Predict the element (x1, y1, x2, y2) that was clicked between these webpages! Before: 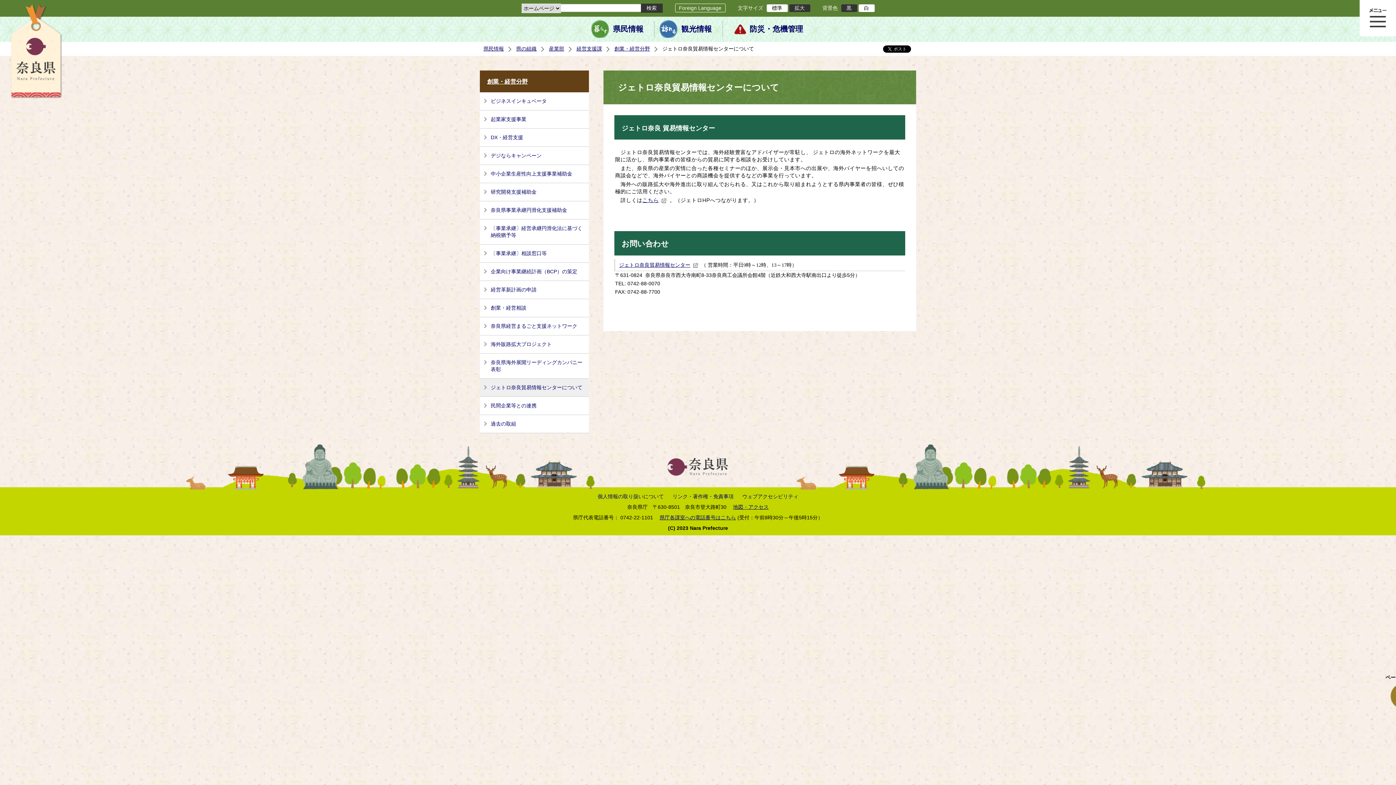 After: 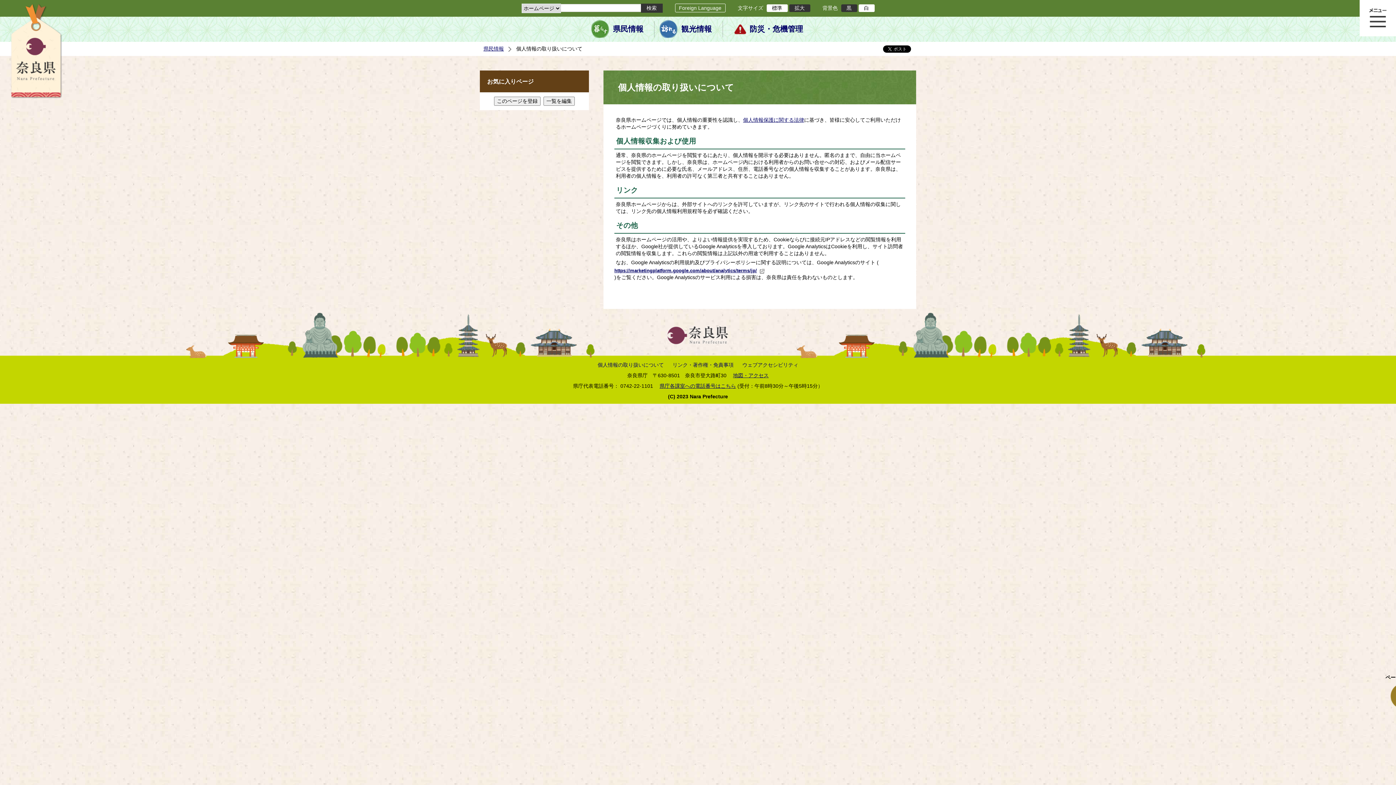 Action: label: 個人情報の取り扱いについて bbox: (597, 493, 664, 499)